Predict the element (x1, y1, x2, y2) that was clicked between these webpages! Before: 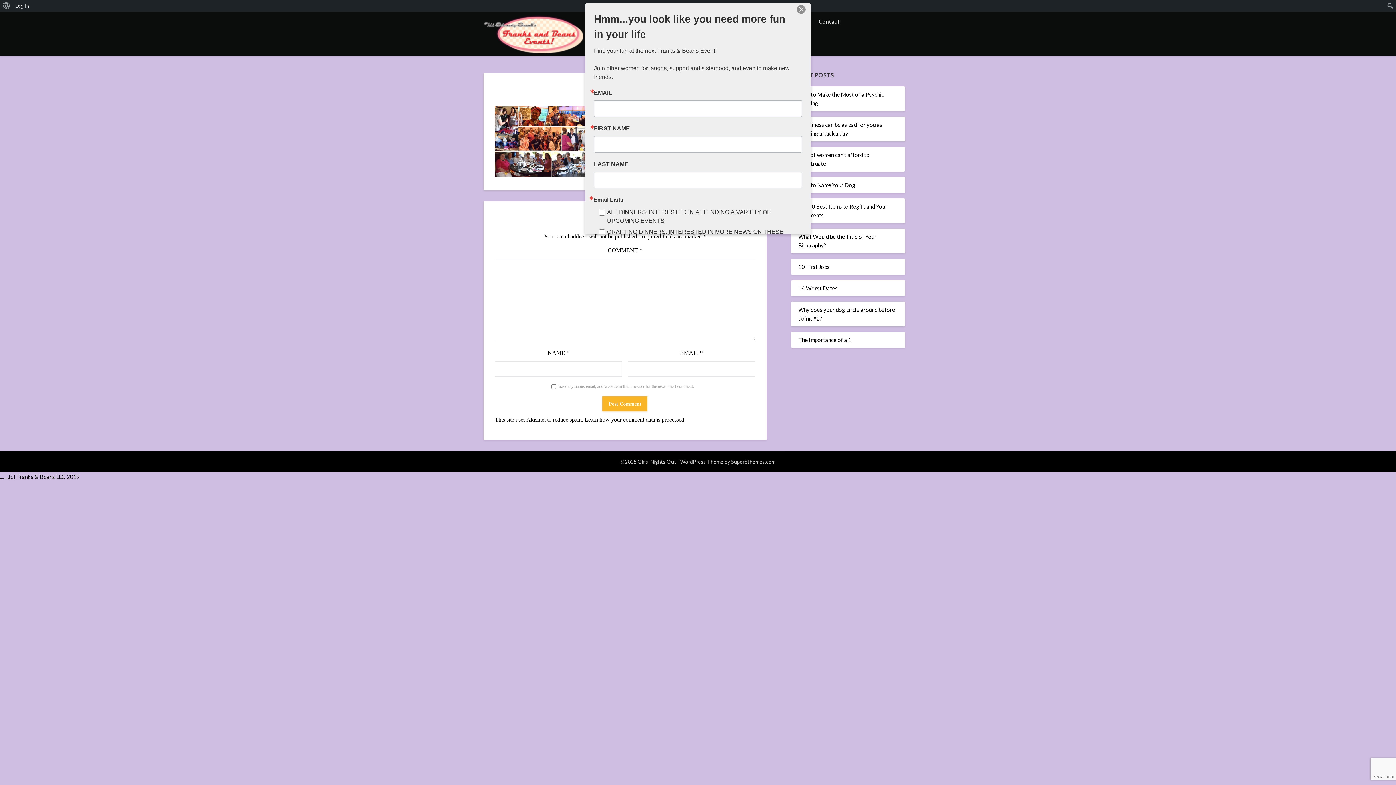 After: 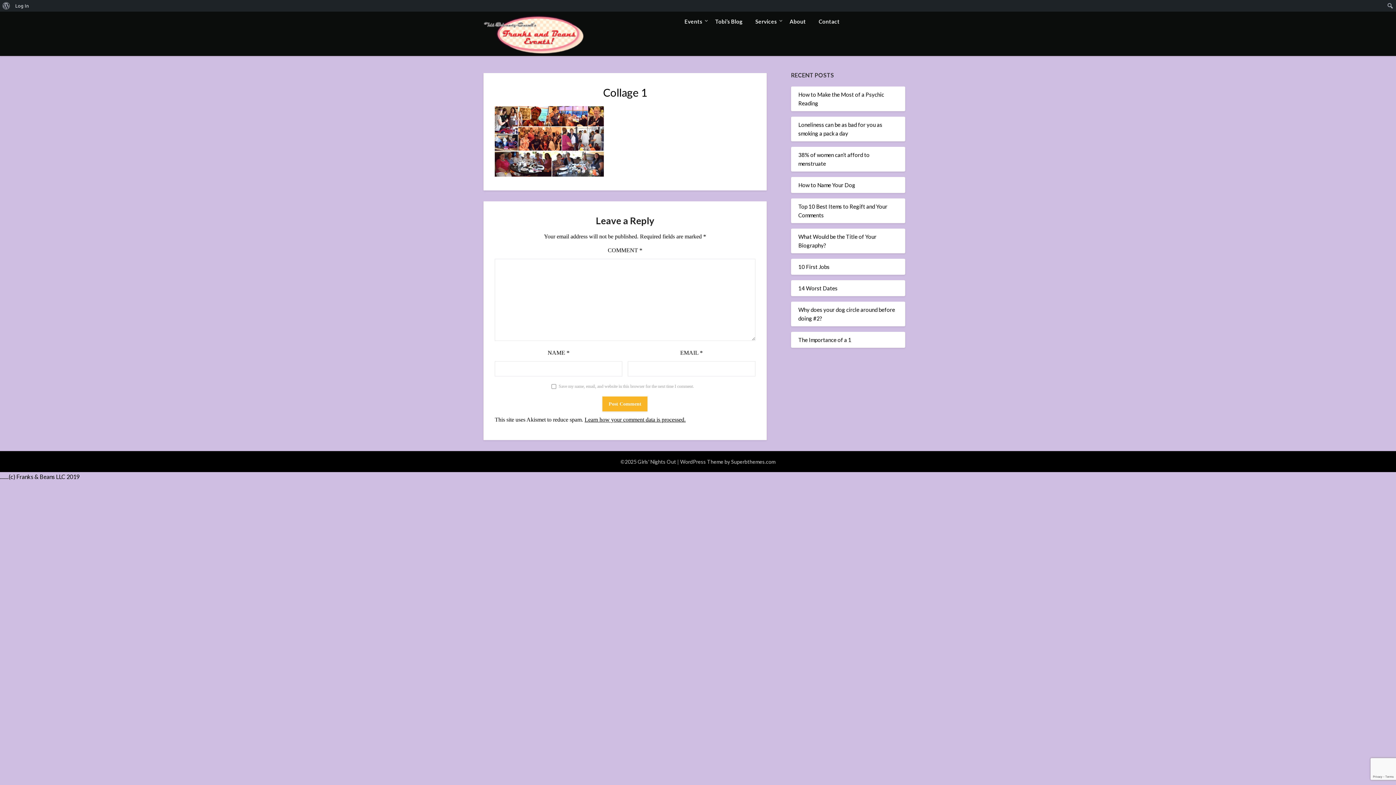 Action: bbox: (765, 57, 775, 63)